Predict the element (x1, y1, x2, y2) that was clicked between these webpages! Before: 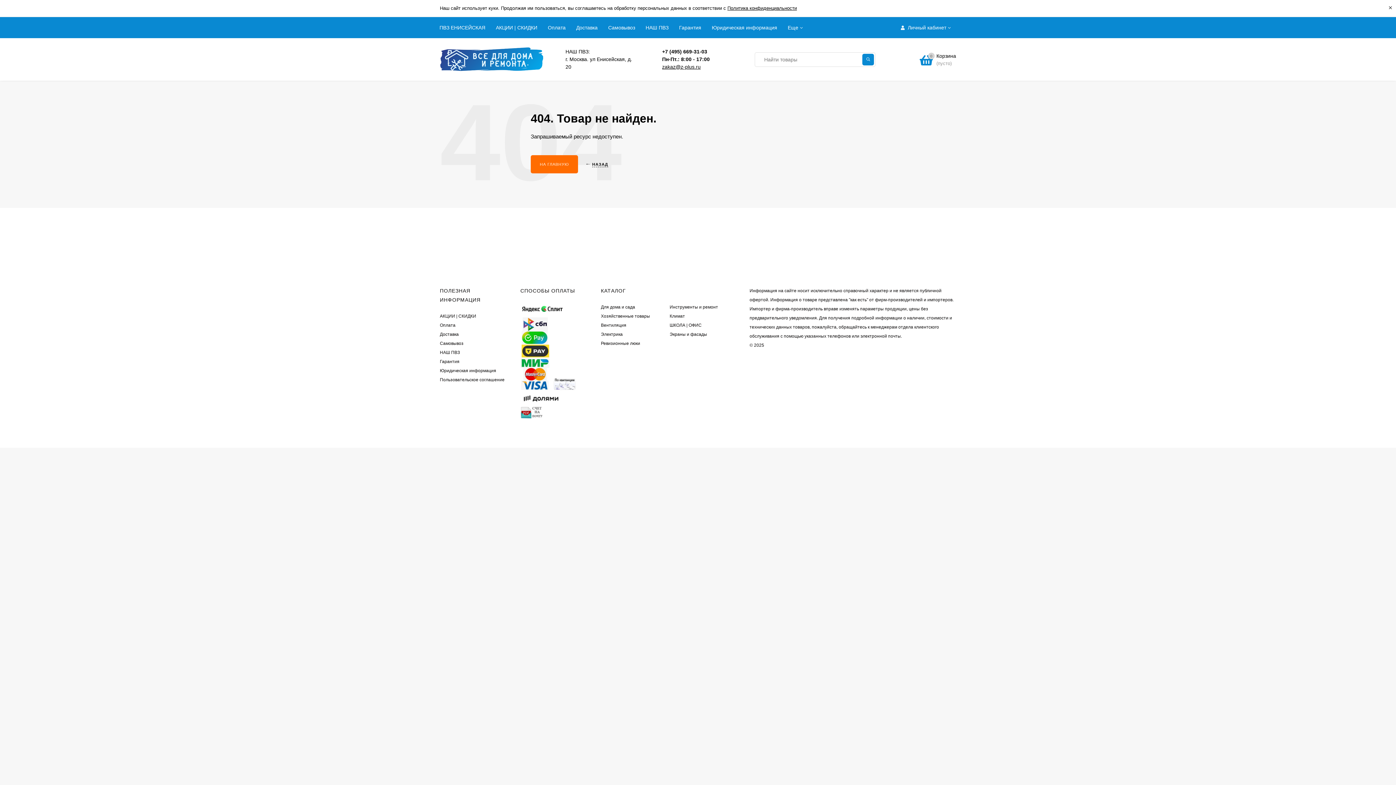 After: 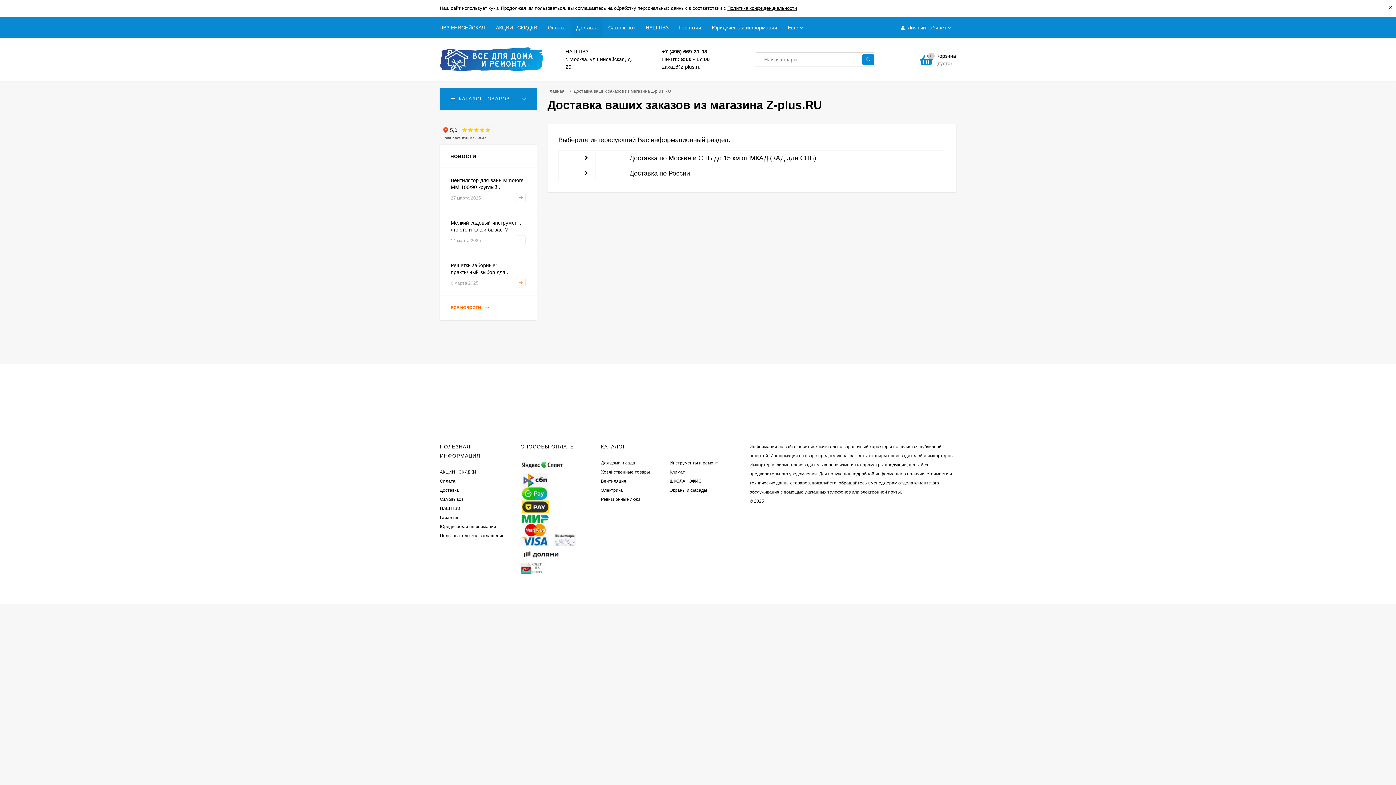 Action: label: Доставка bbox: (576, 17, 597, 38)